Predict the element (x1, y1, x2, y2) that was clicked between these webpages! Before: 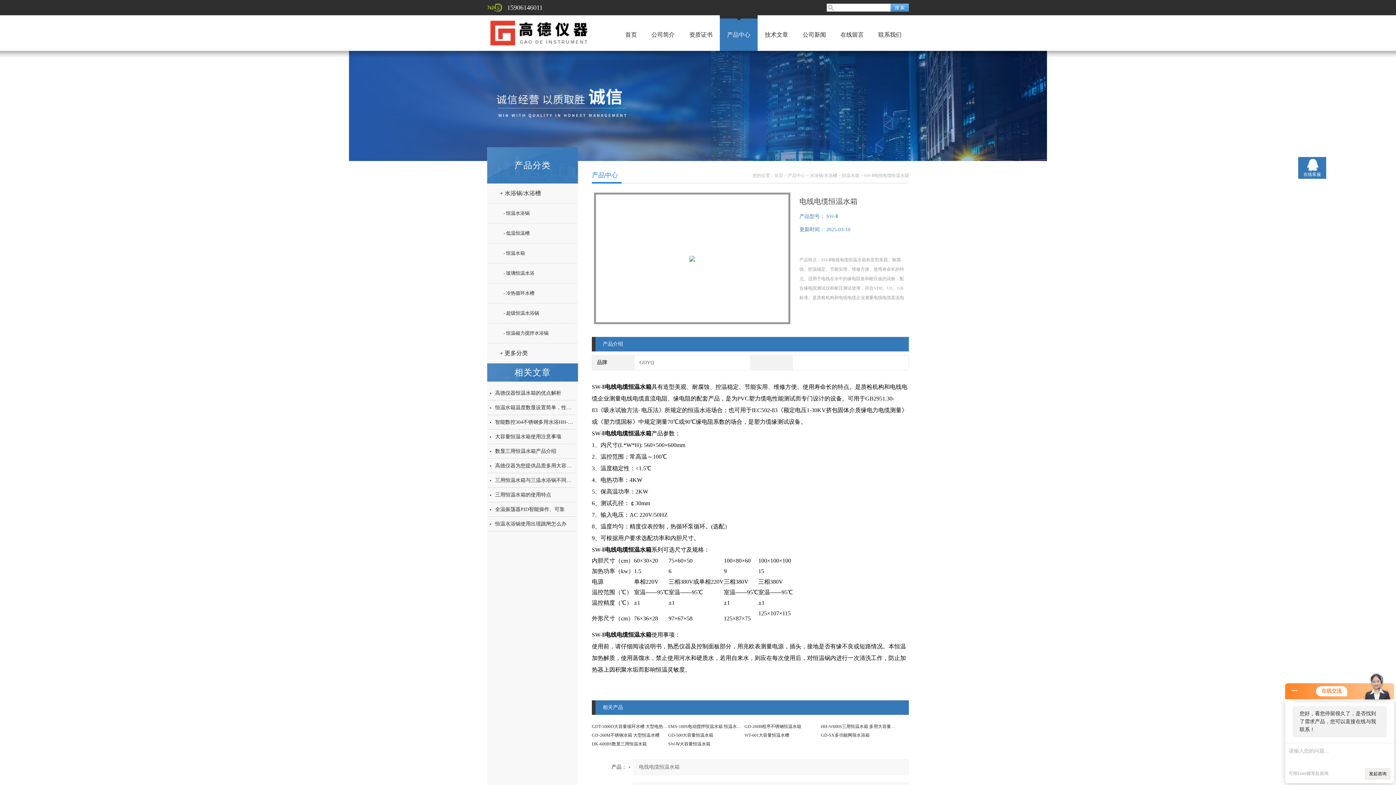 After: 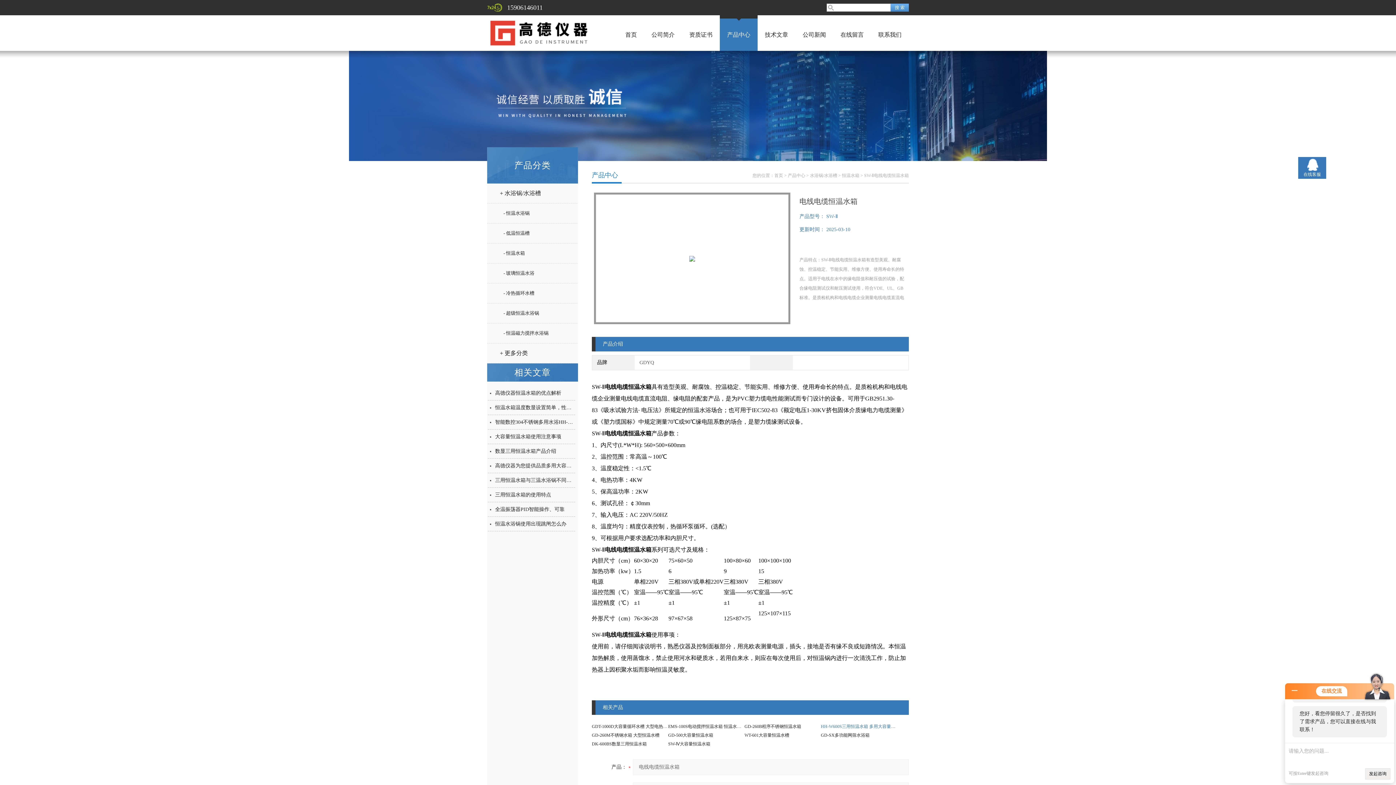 Action: bbox: (821, 724, 900, 729) label: HH-W600S三用恒温水箱 多用大容量水槽